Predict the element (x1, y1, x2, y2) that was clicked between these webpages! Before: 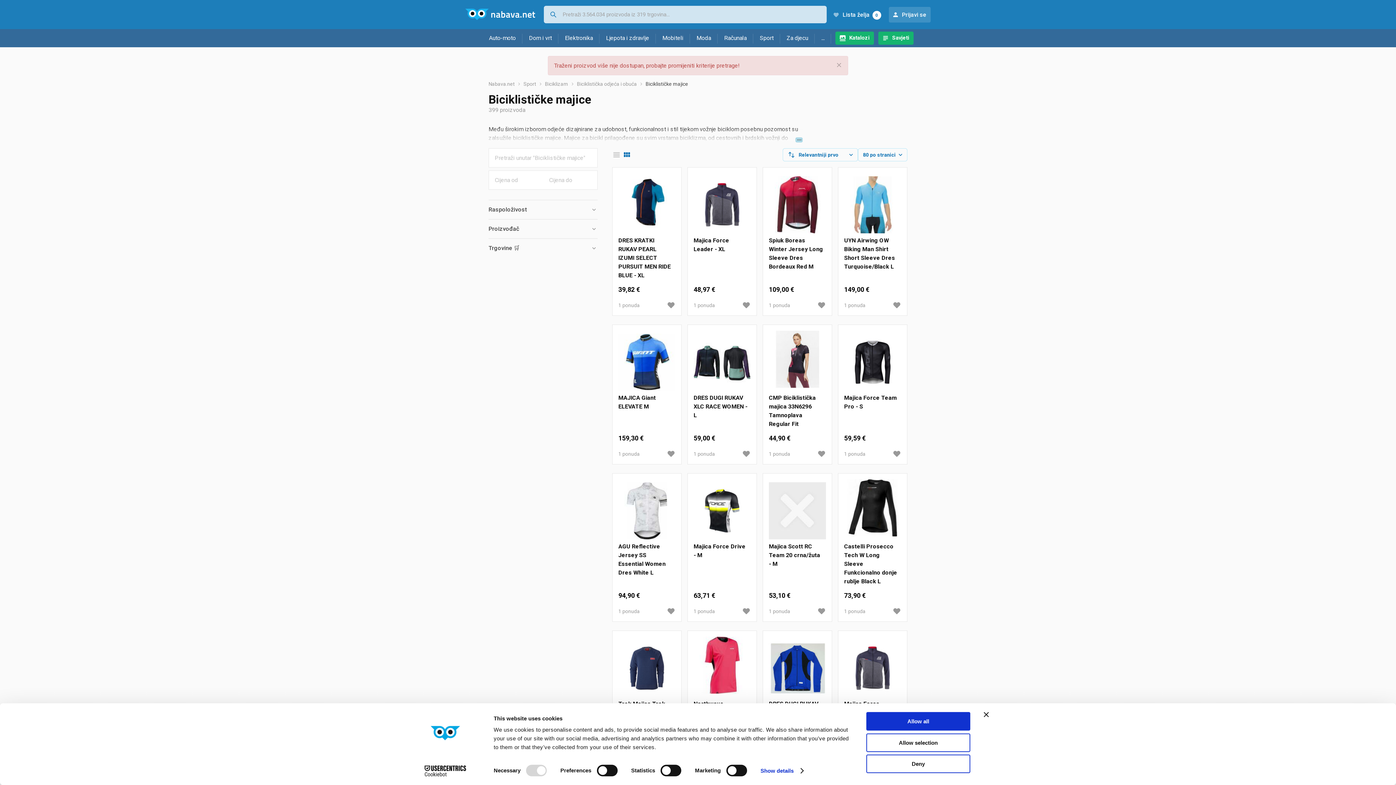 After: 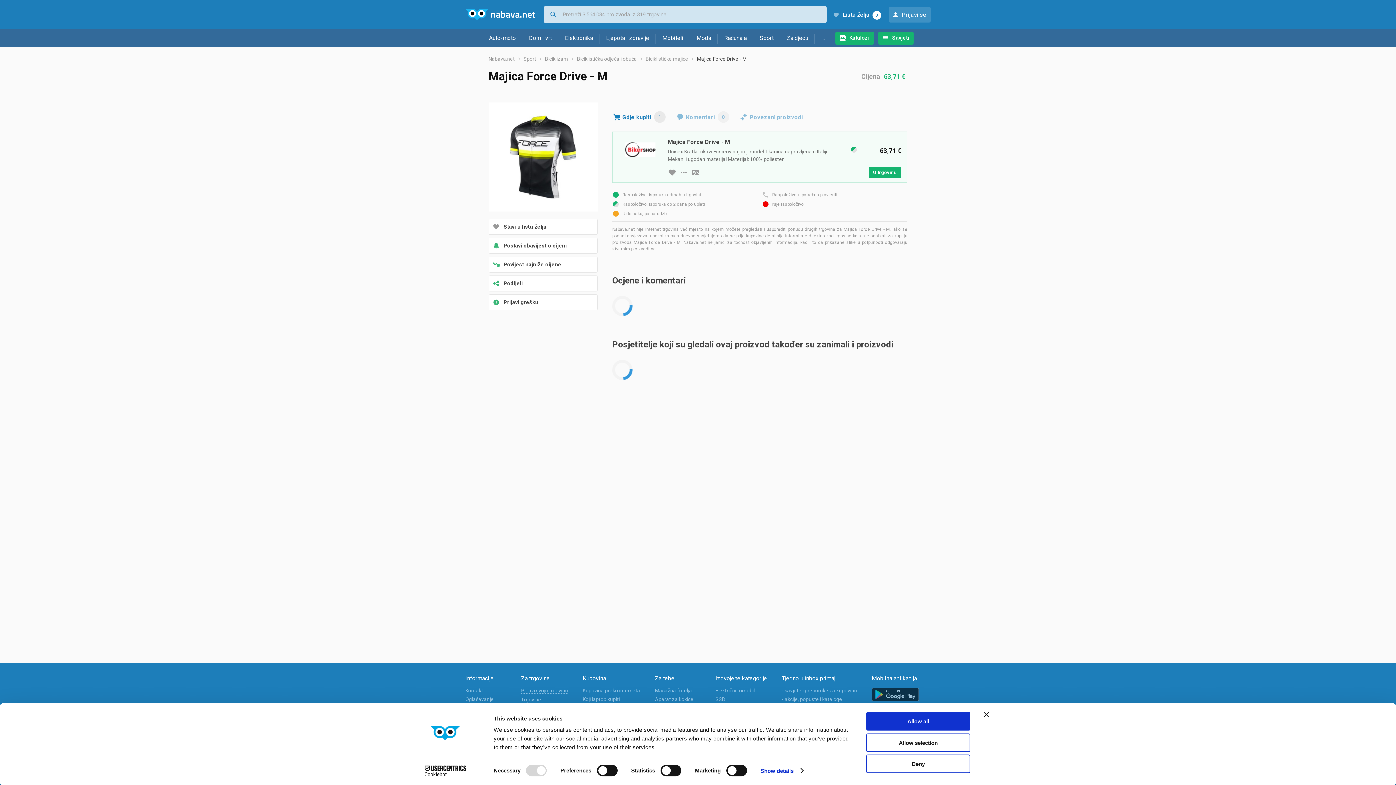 Action: bbox: (693, 479, 750, 542)